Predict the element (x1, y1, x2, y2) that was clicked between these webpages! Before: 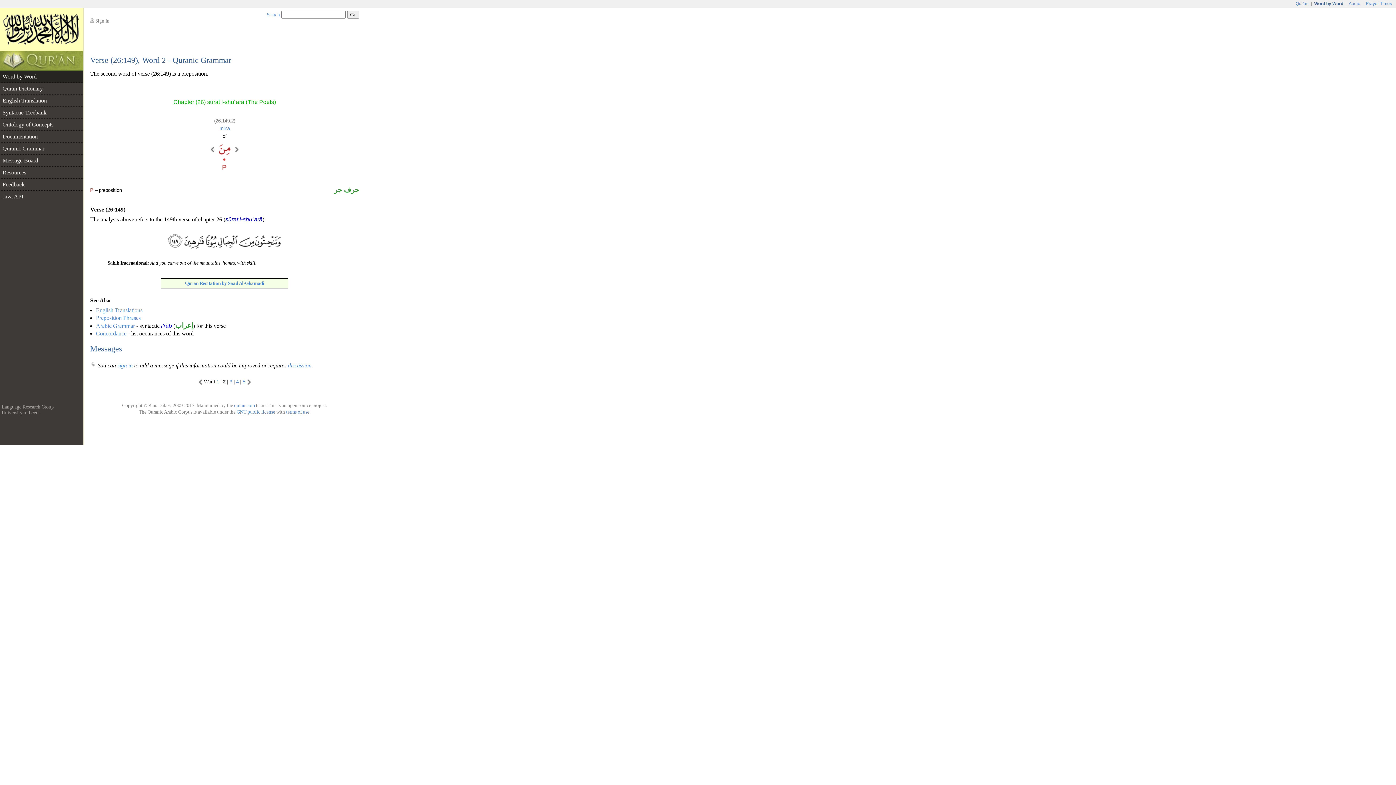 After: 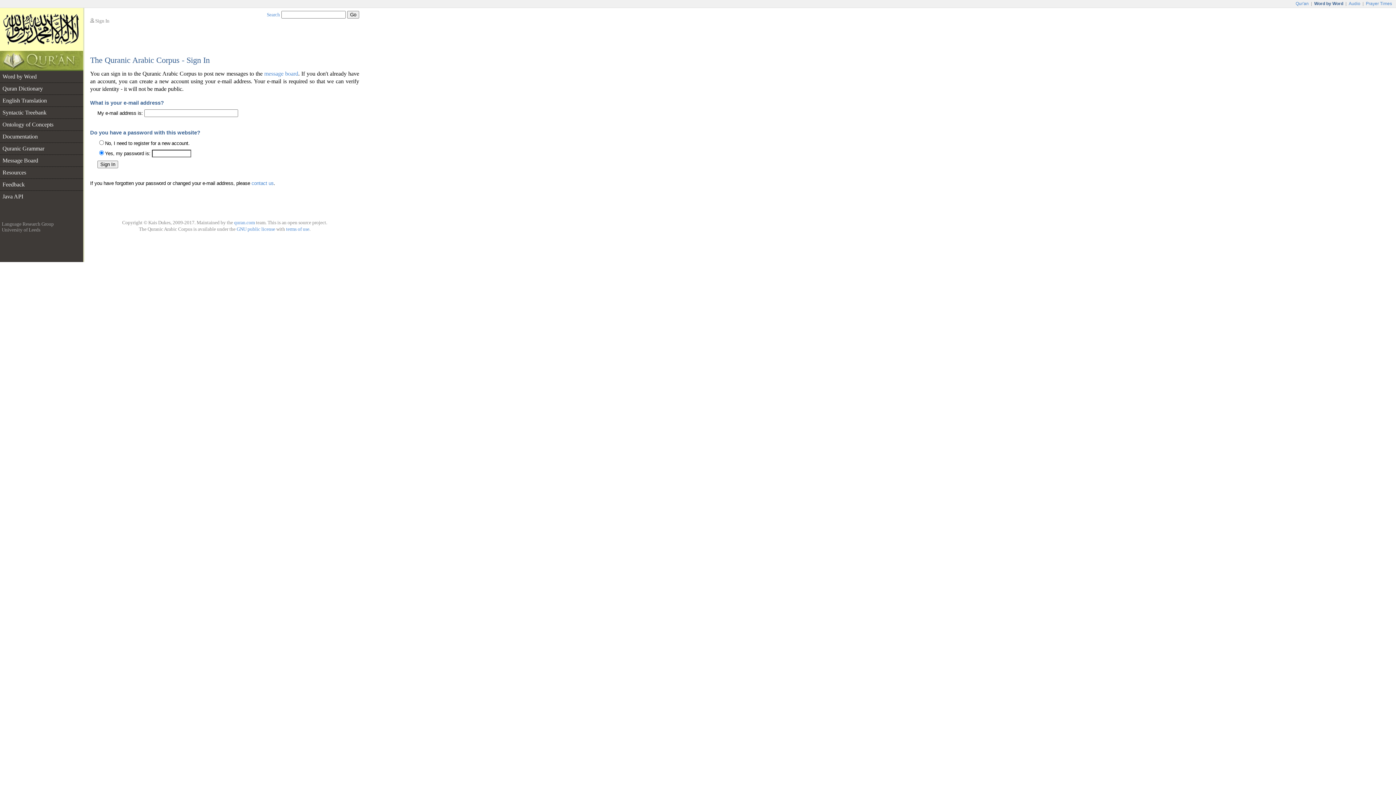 Action: bbox: (117, 362, 132, 368) label: sign in